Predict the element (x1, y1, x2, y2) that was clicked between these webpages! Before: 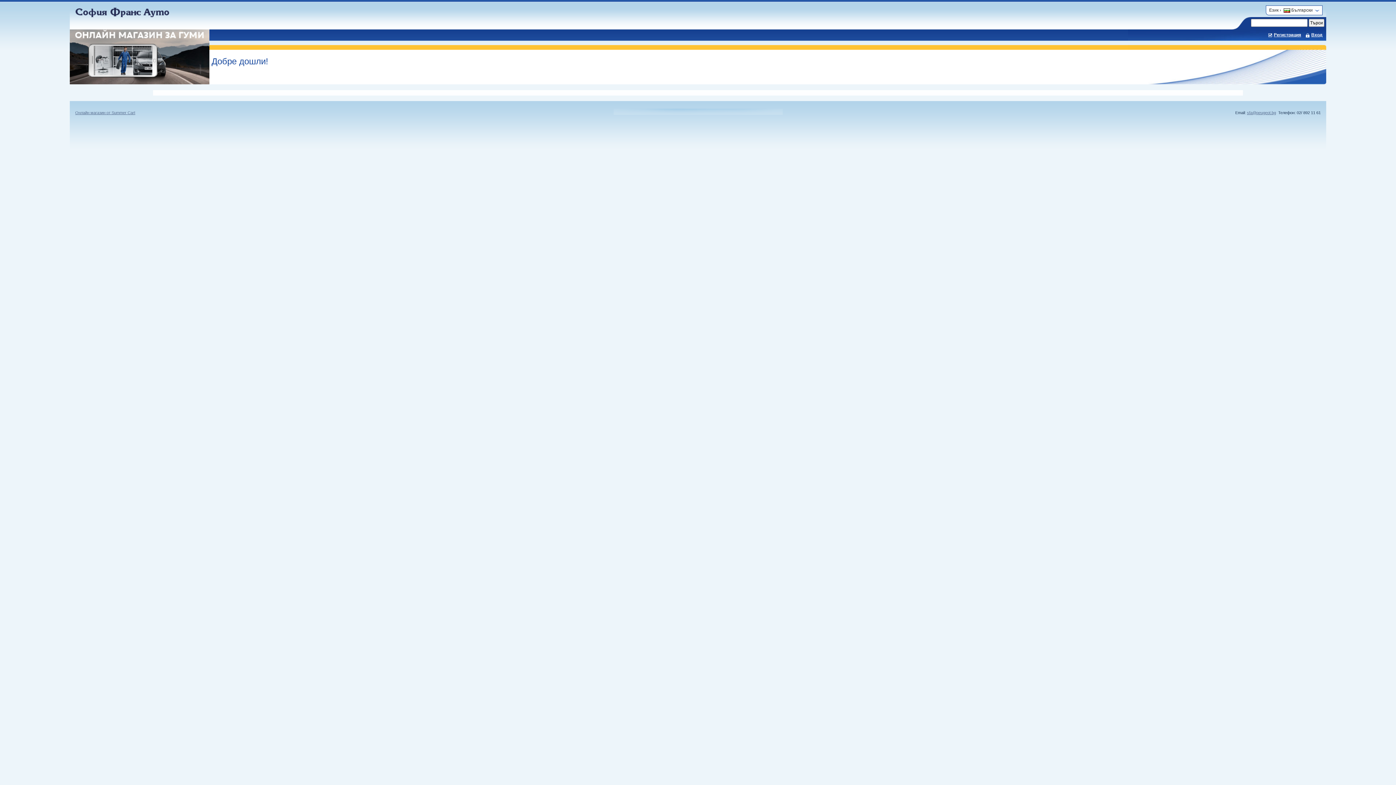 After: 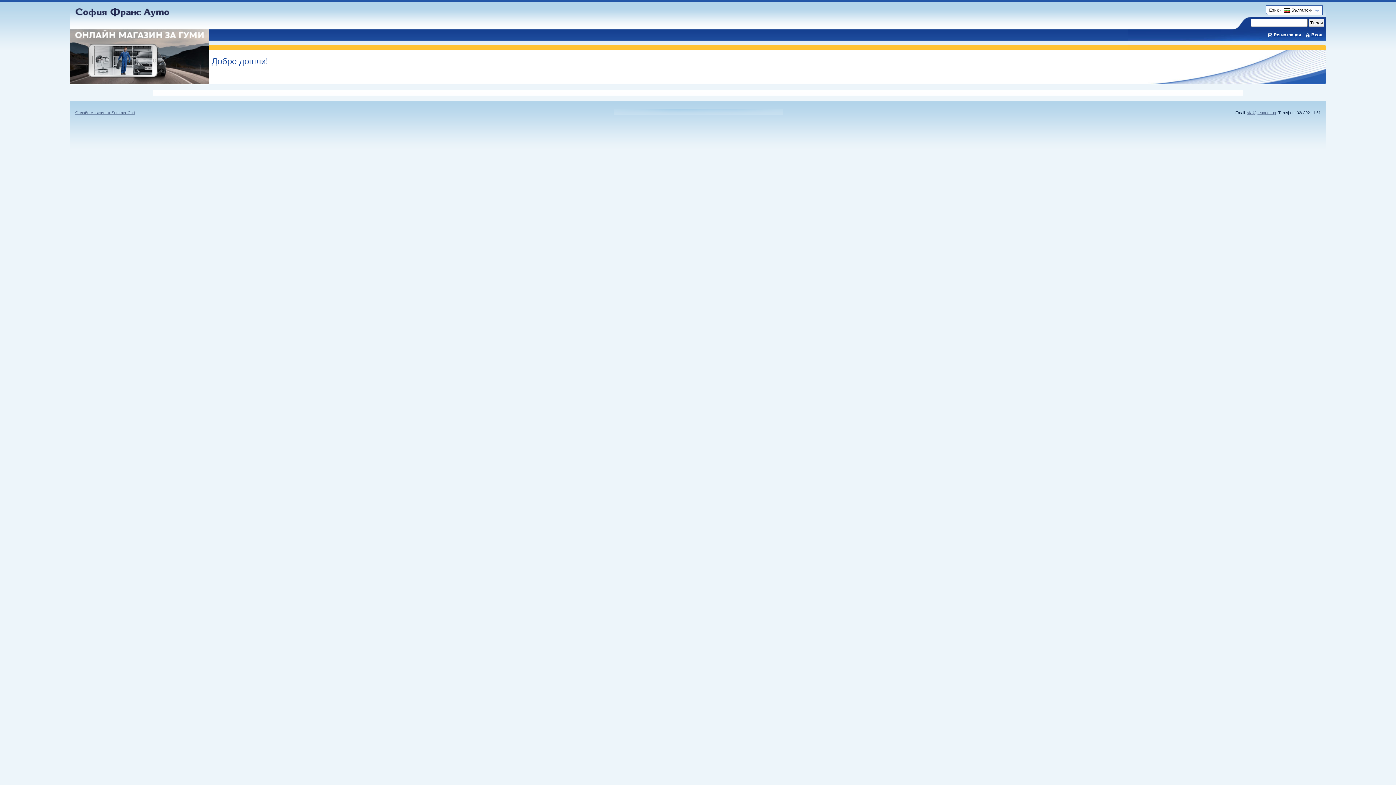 Action: label: Регистрация bbox: (1268, 32, 1301, 37)